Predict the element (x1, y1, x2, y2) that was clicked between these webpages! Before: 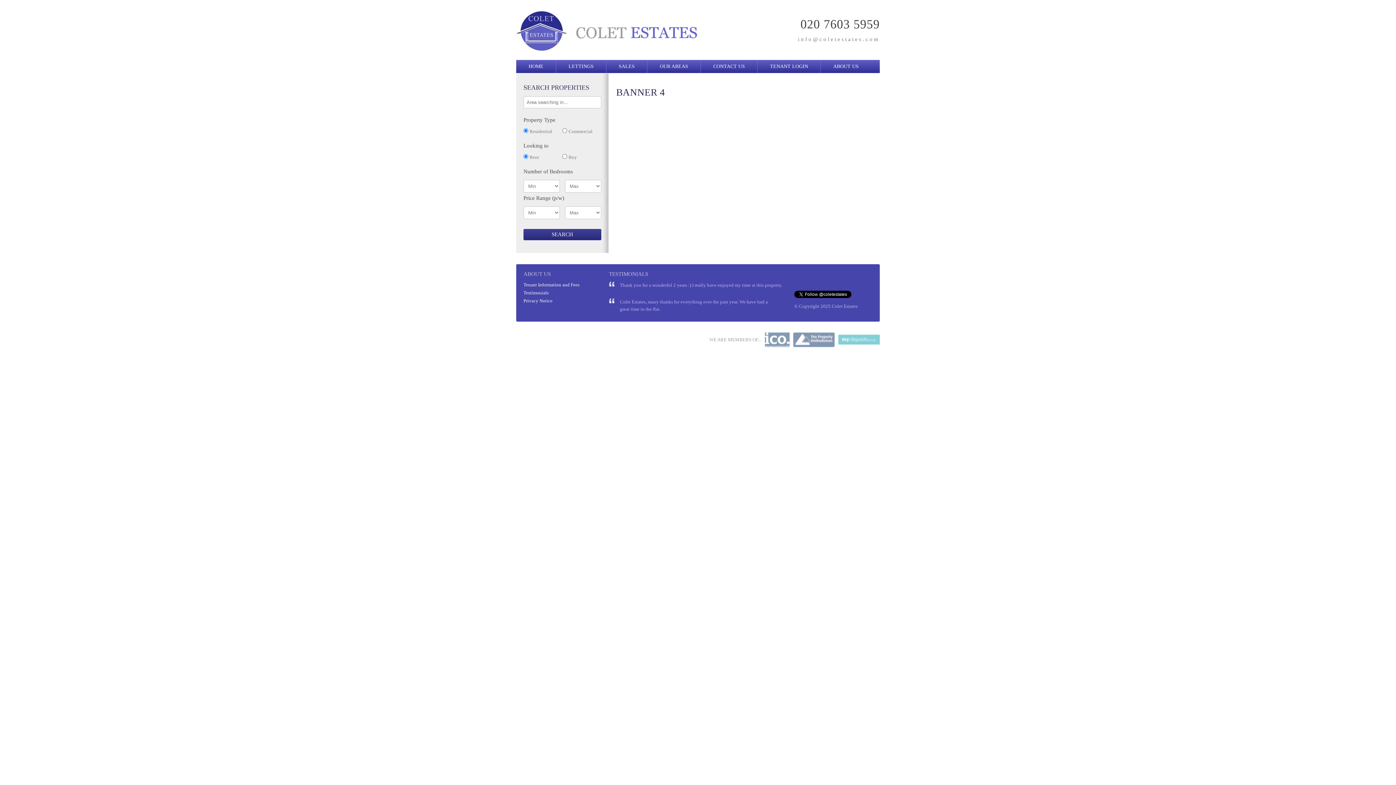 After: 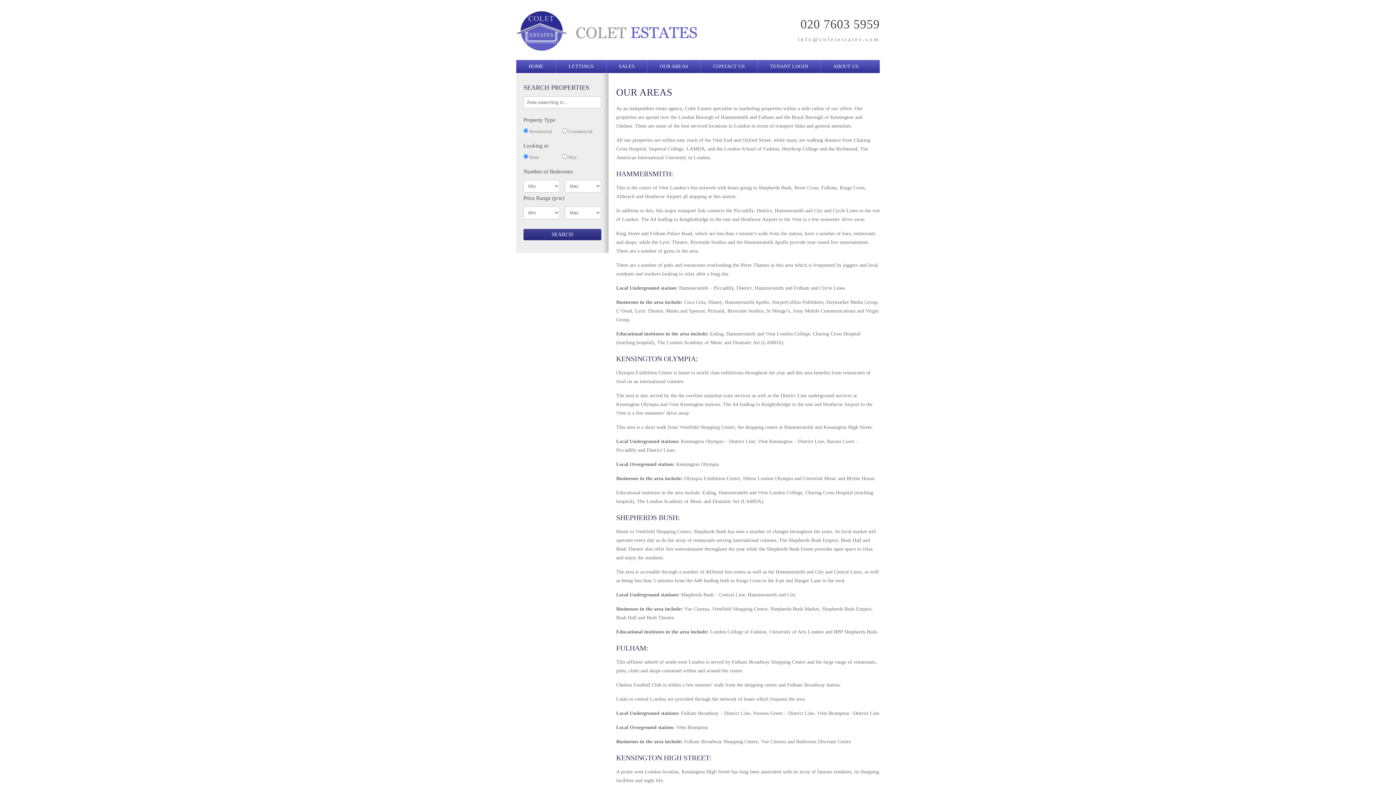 Action: bbox: (647, 60, 701, 73) label: OUR AREAS